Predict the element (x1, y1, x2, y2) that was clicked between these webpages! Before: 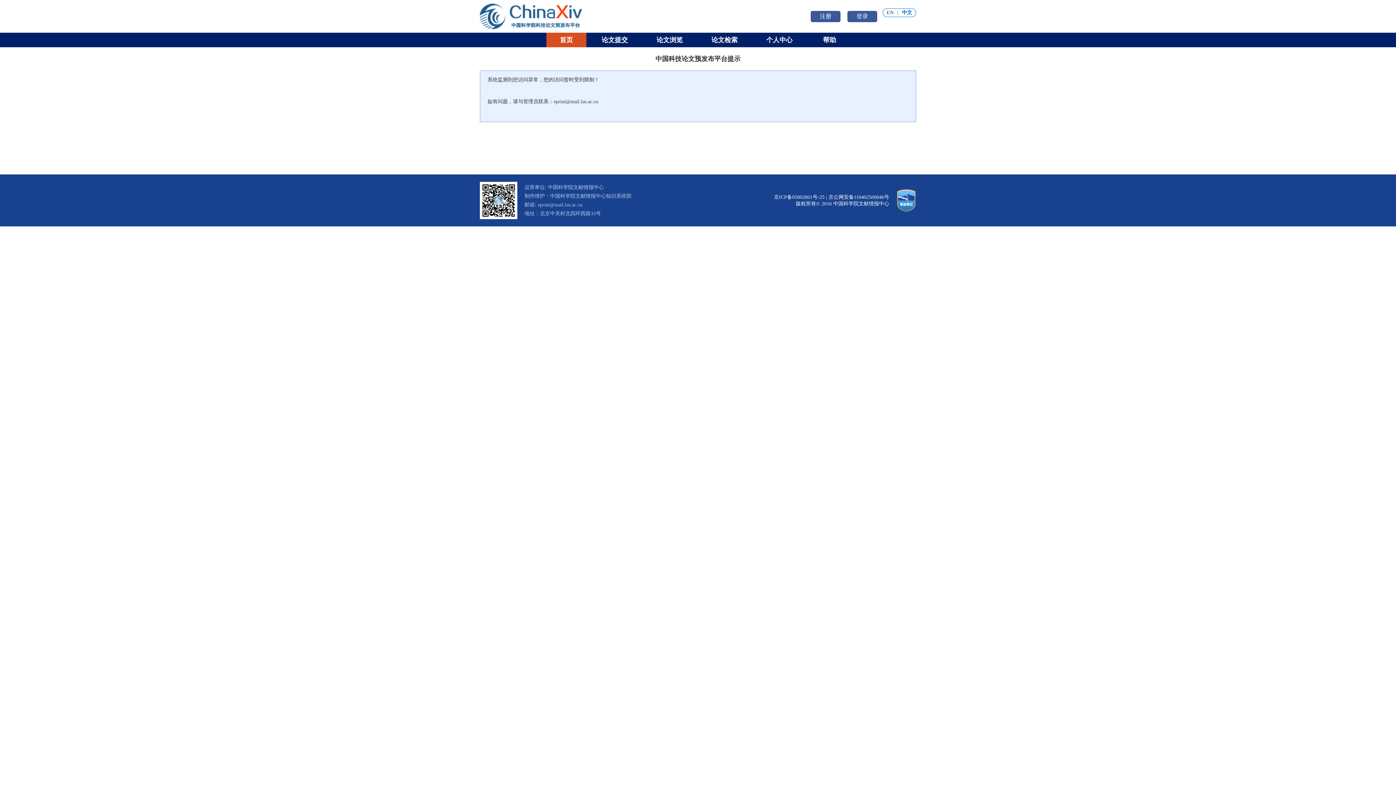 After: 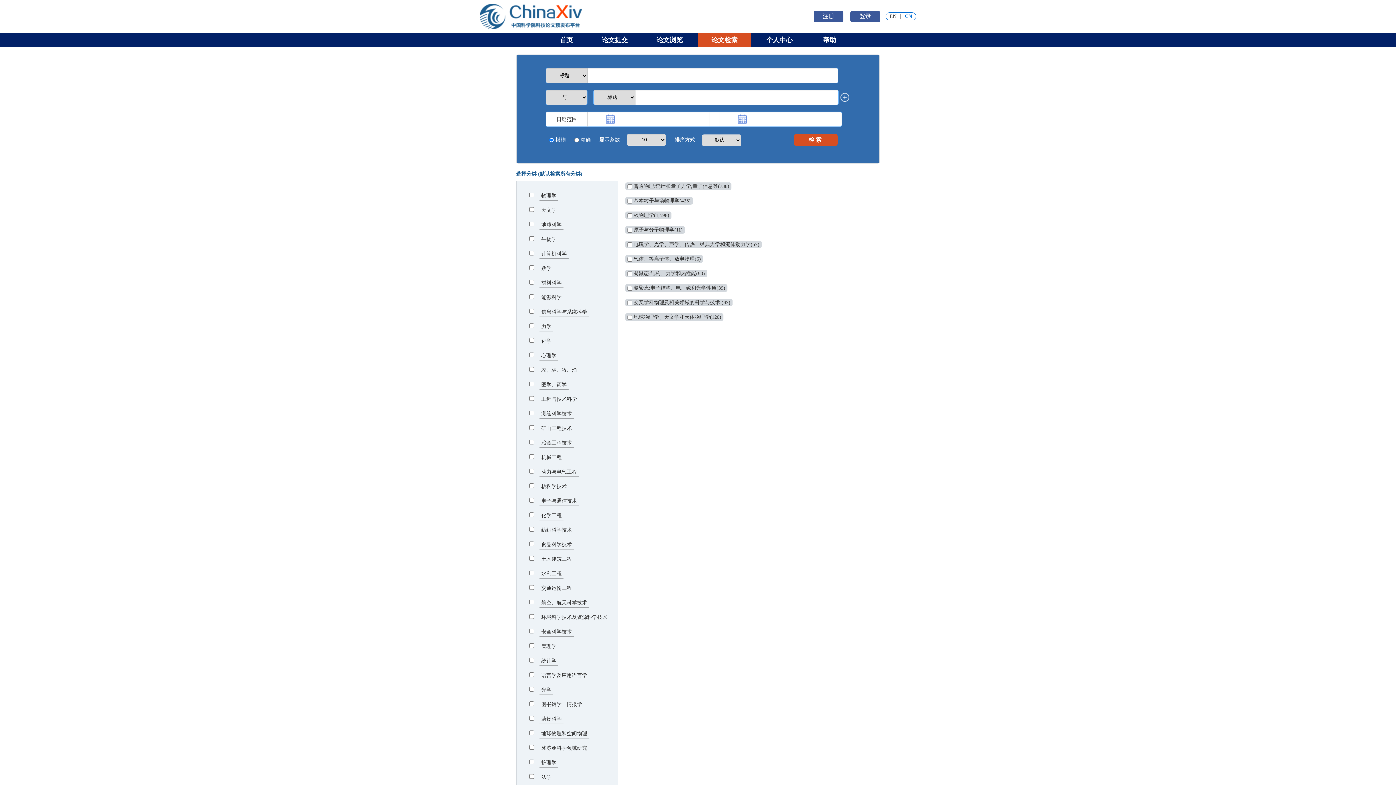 Action: bbox: (698, 32, 751, 47) label: 论文检索